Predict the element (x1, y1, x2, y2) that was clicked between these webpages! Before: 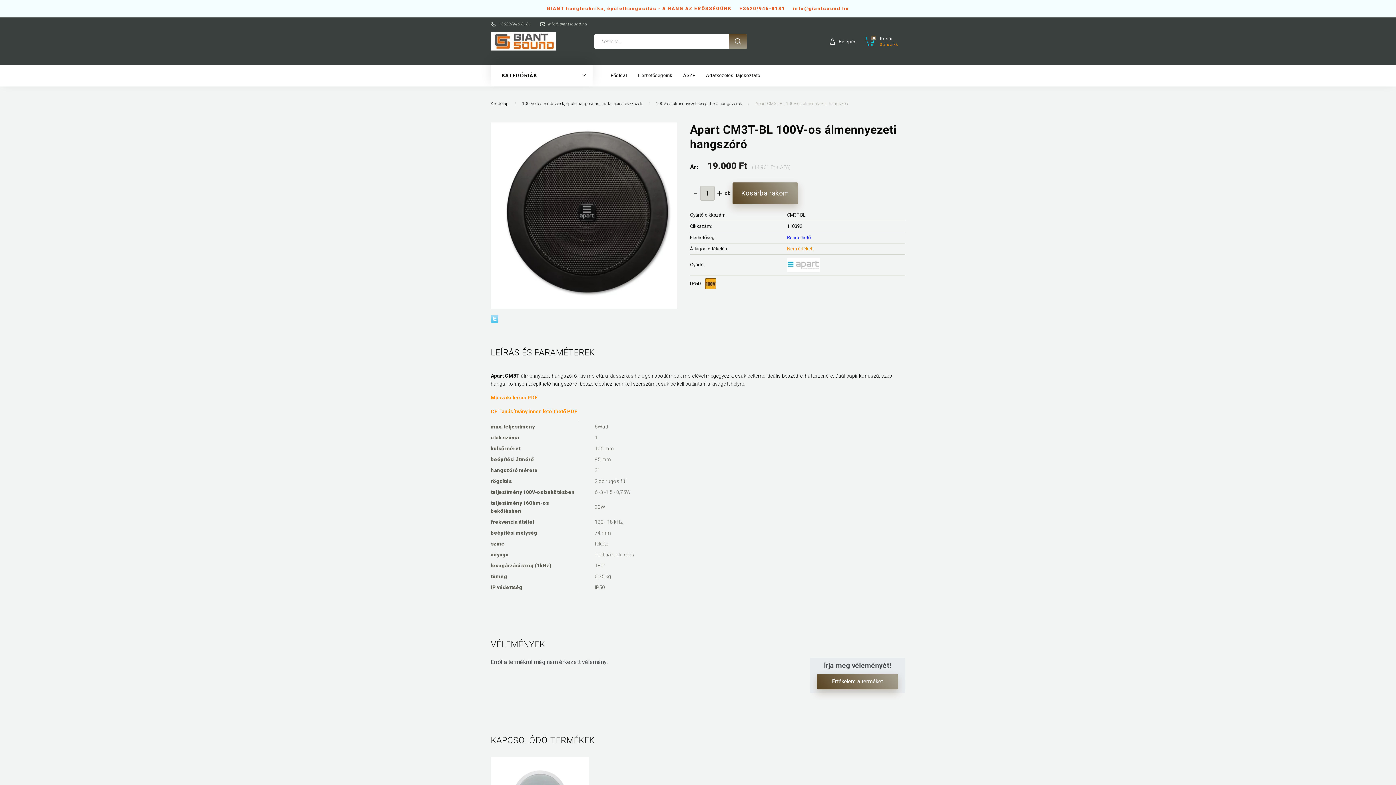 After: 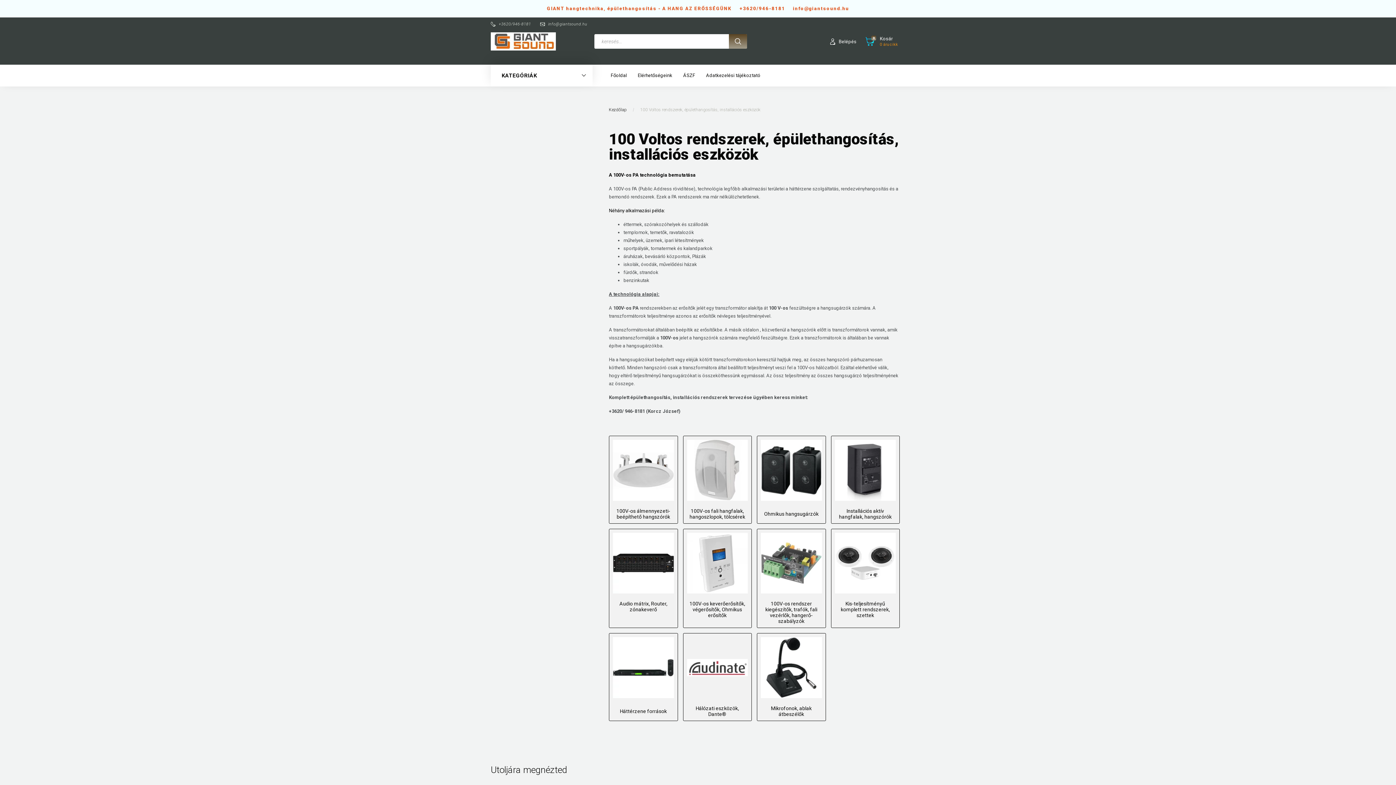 Action: label: 100 Voltos rendszerek, épülethangosítás, installációs eszközök  bbox: (522, 101, 643, 106)